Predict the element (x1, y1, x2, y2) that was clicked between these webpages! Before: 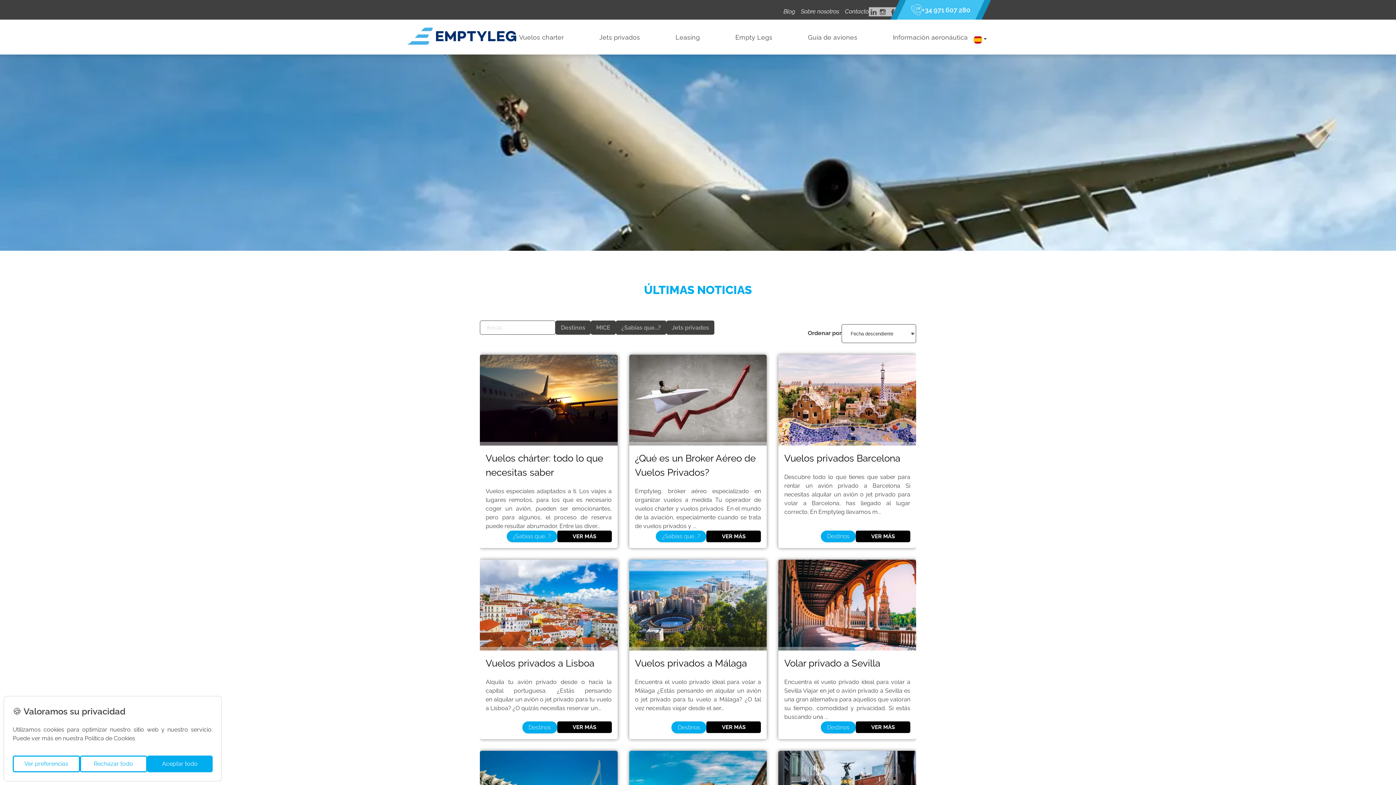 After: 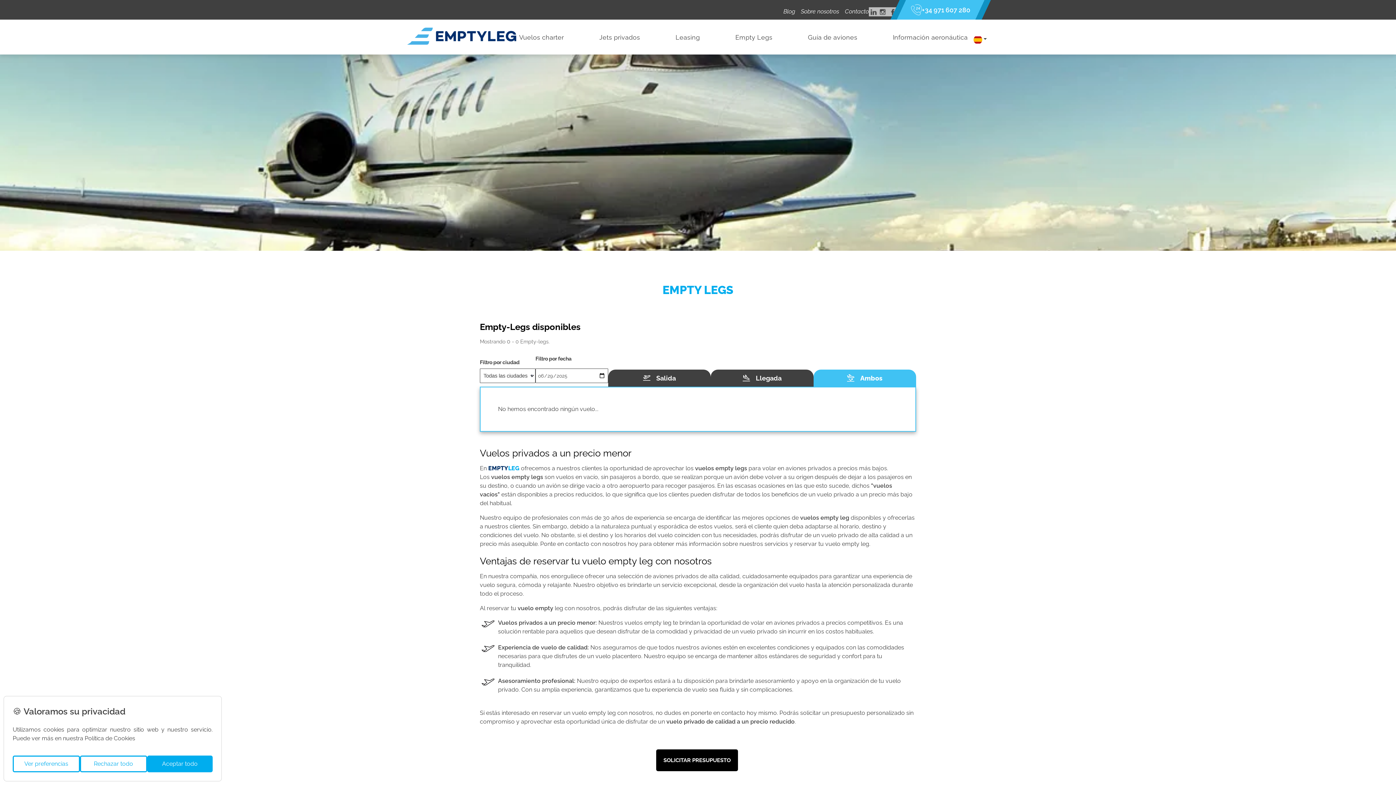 Action: label: Empty Legs bbox: (735, 31, 772, 43)